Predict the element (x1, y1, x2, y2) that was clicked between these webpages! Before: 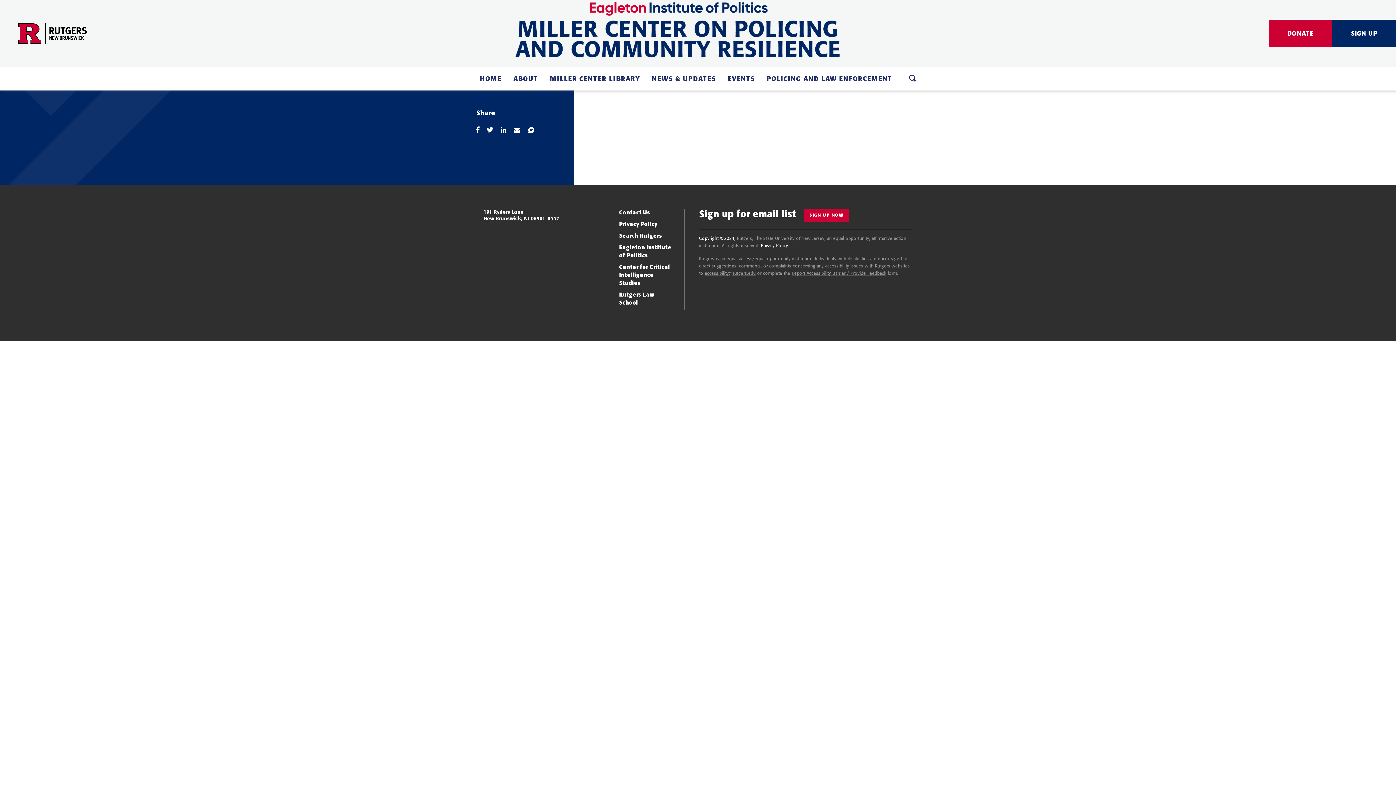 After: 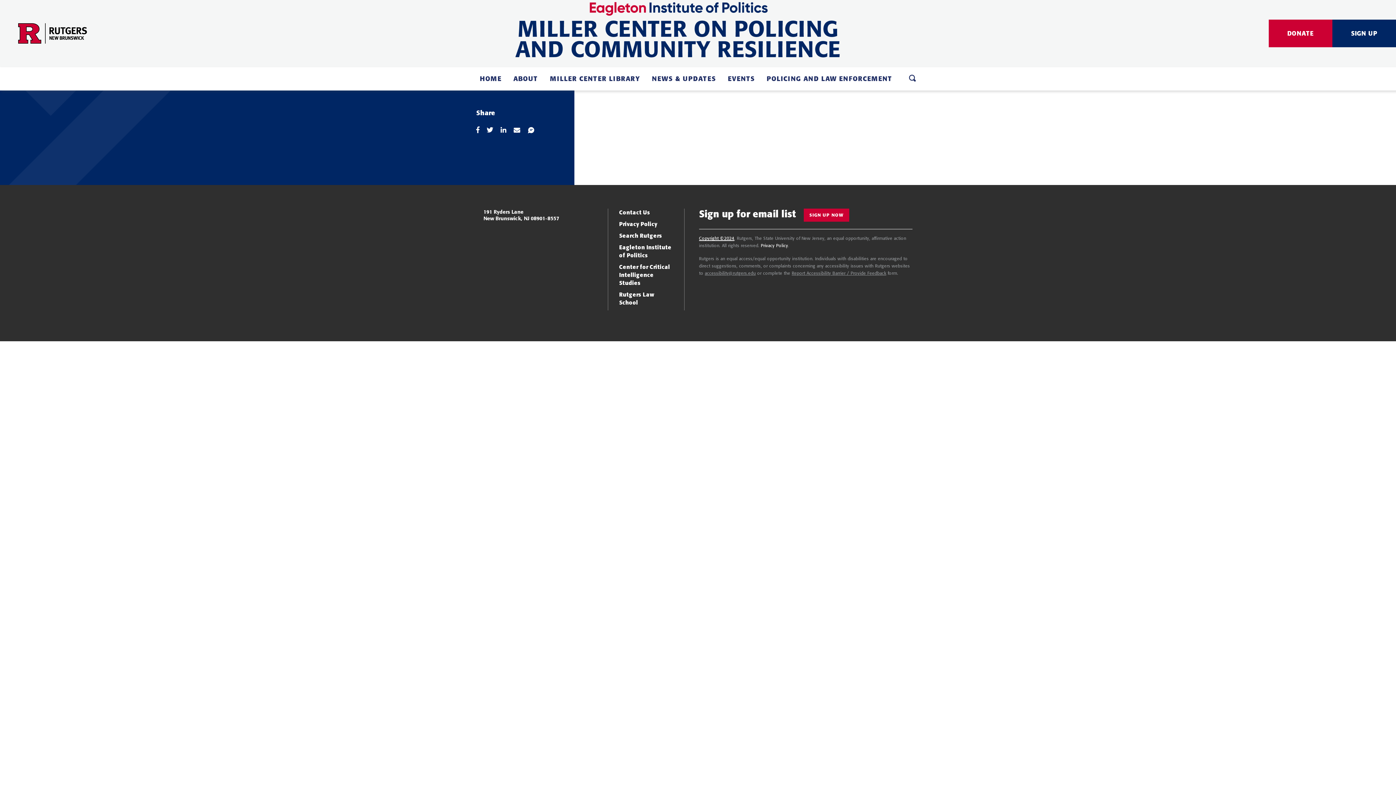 Action: bbox: (699, 235, 734, 240) label: Copyright ©2024